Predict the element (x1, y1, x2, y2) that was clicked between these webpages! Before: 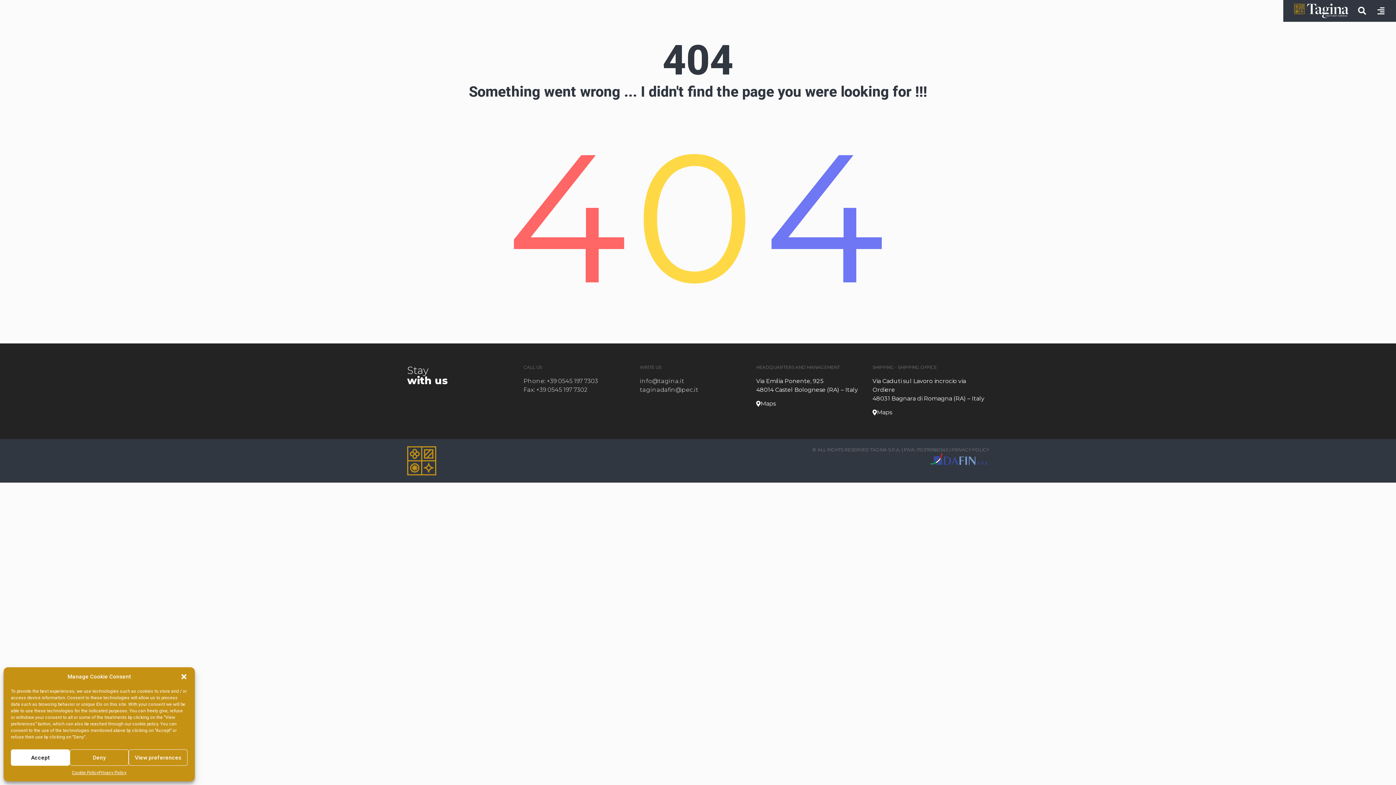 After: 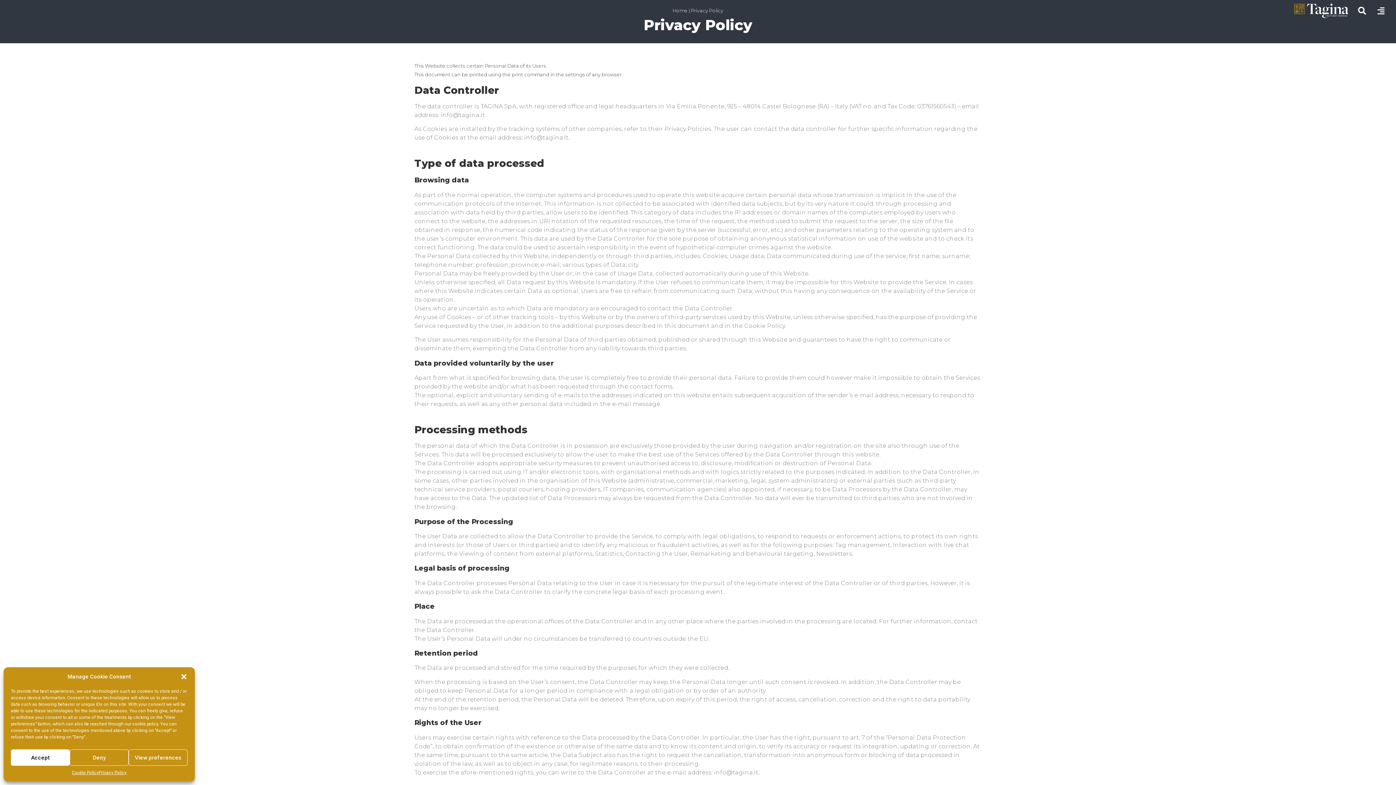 Action: bbox: (98, 769, 126, 776) label: Privacy Policy